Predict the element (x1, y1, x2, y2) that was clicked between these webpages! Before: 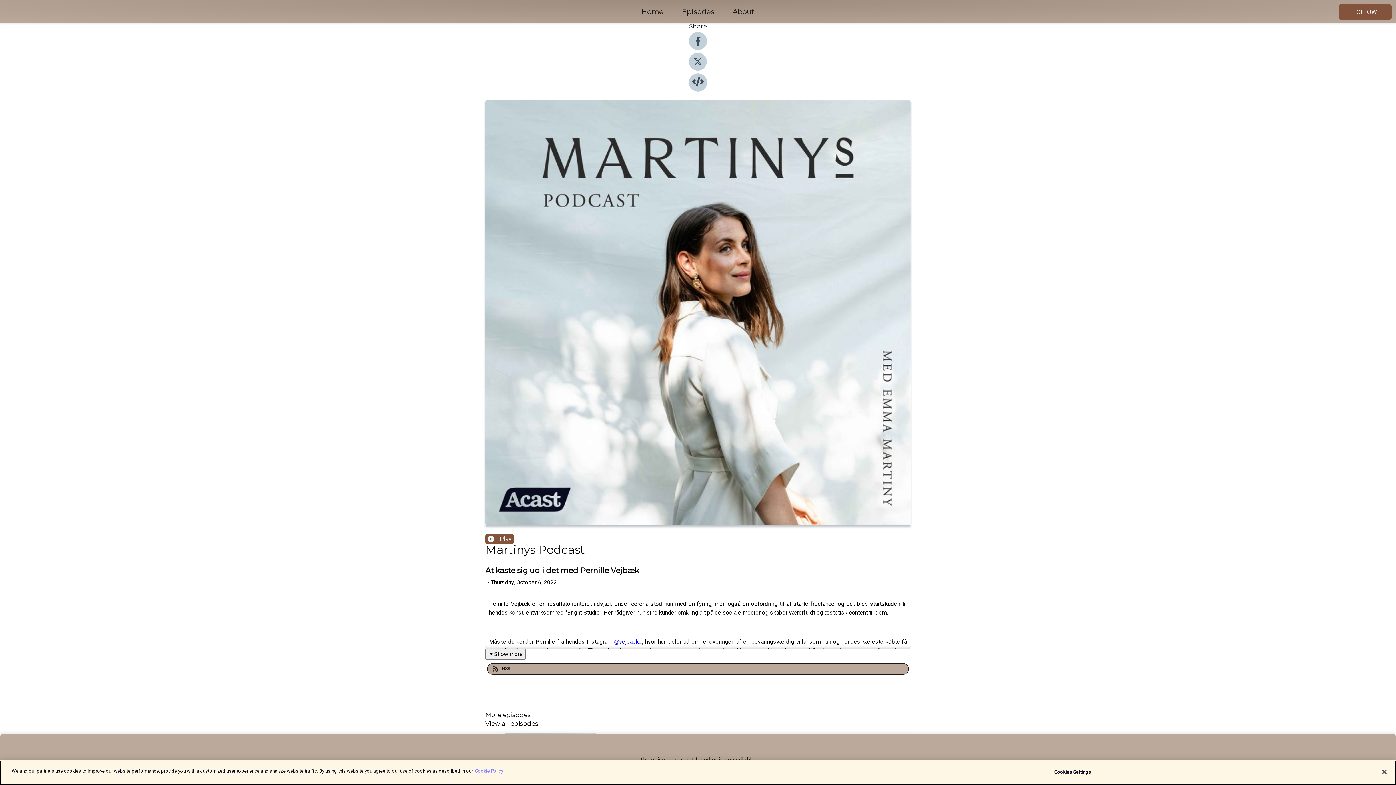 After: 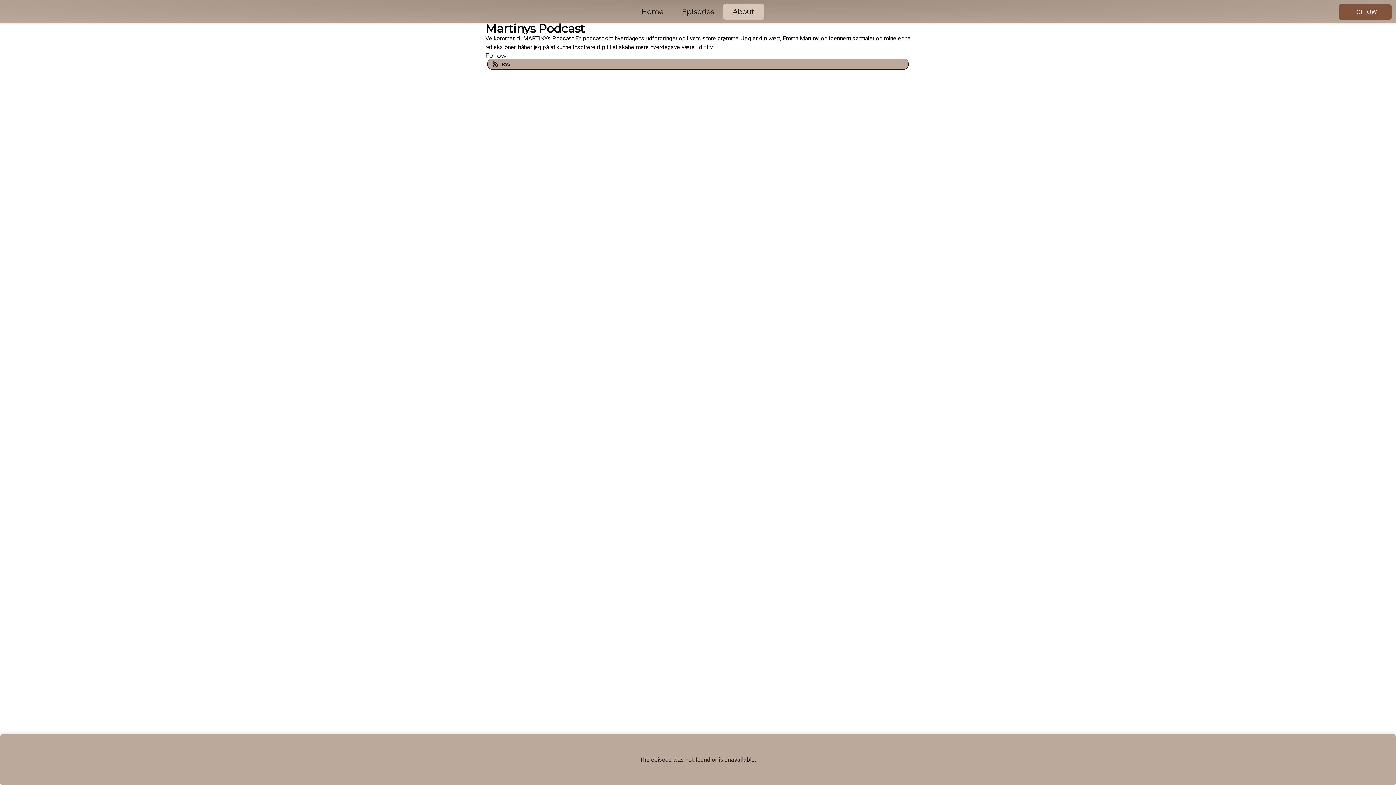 Action: label: About bbox: (723, 5, 764, 18)